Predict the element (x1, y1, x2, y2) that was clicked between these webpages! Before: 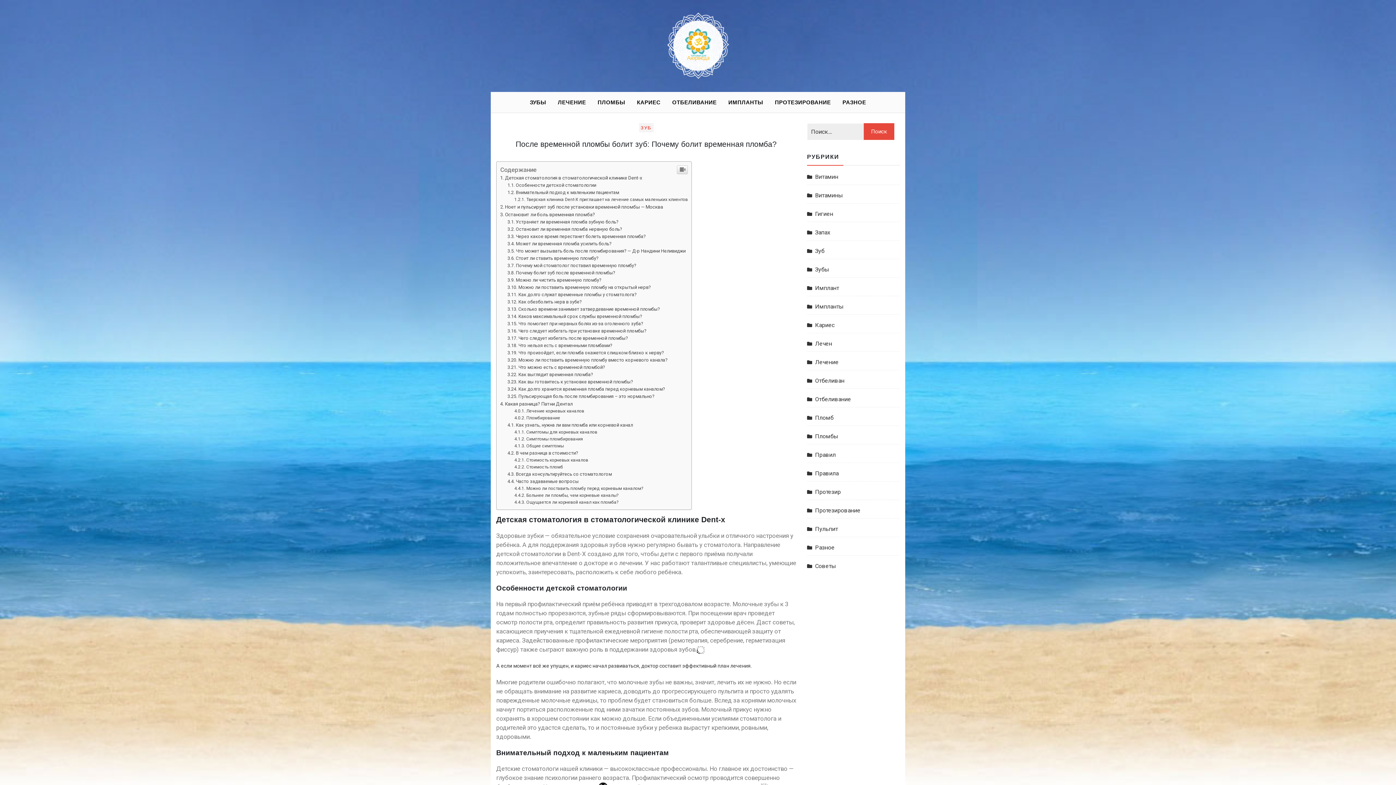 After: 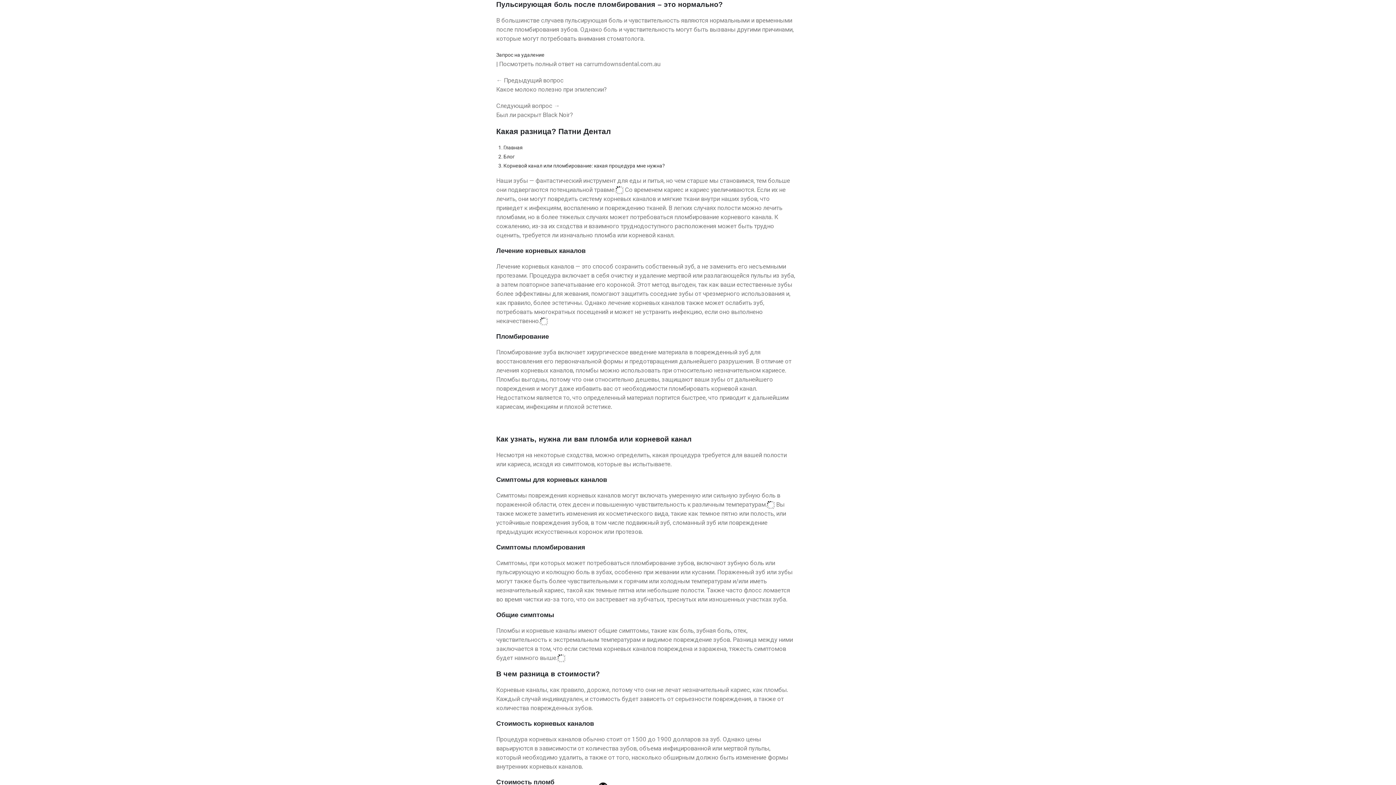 Action: bbox: (507, 542, 654, 547) label: Пульсирующая боль после пломбирования – это нормально?